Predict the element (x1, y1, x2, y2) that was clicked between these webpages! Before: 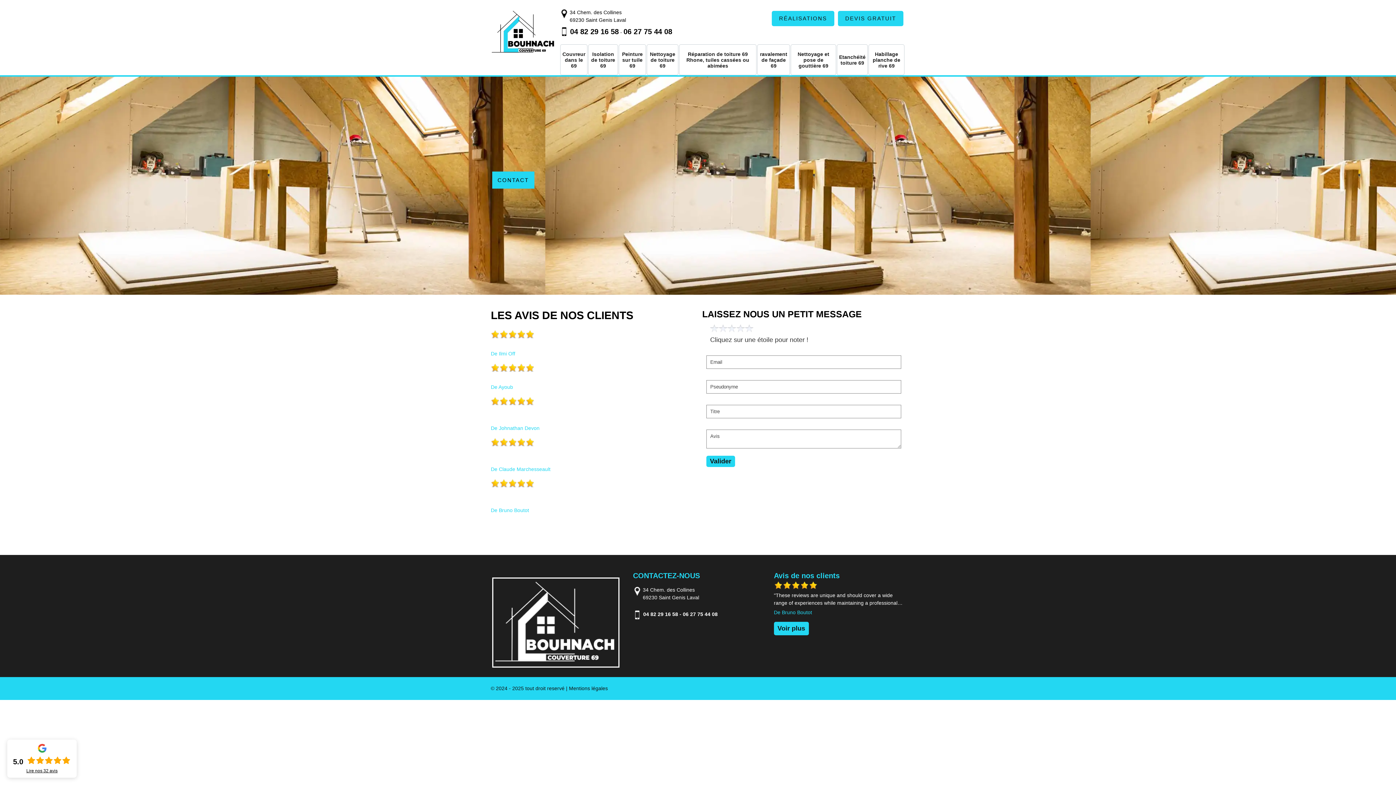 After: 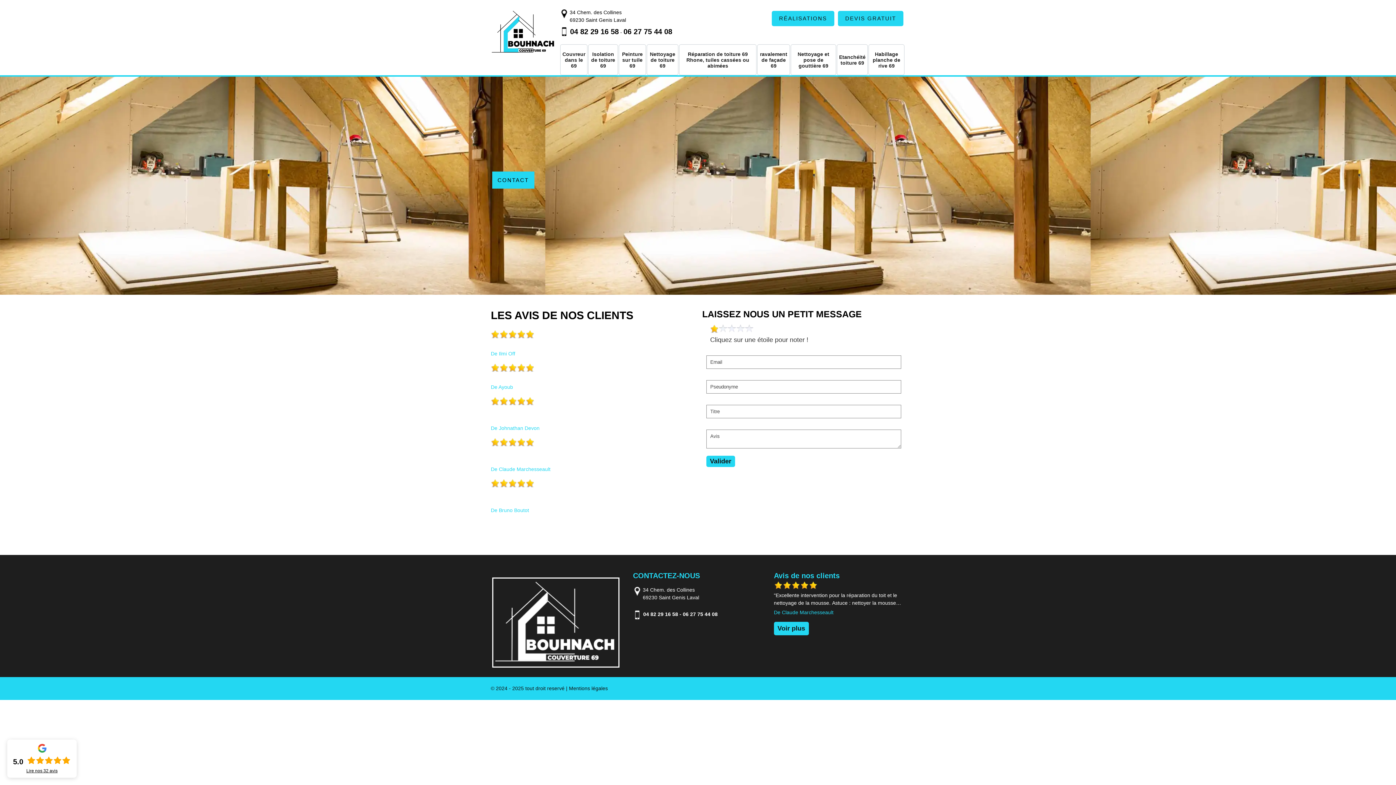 Action: bbox: (714, 324, 719, 333)